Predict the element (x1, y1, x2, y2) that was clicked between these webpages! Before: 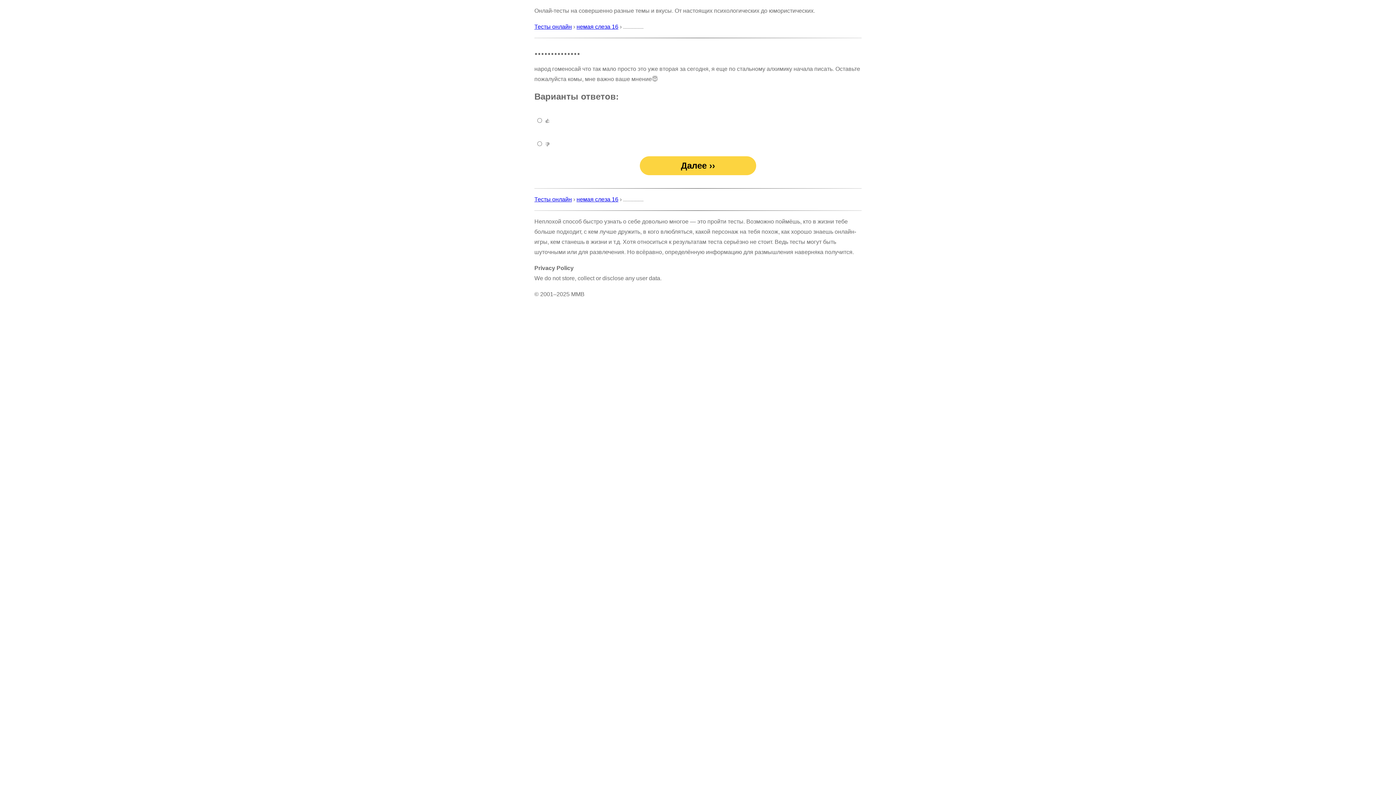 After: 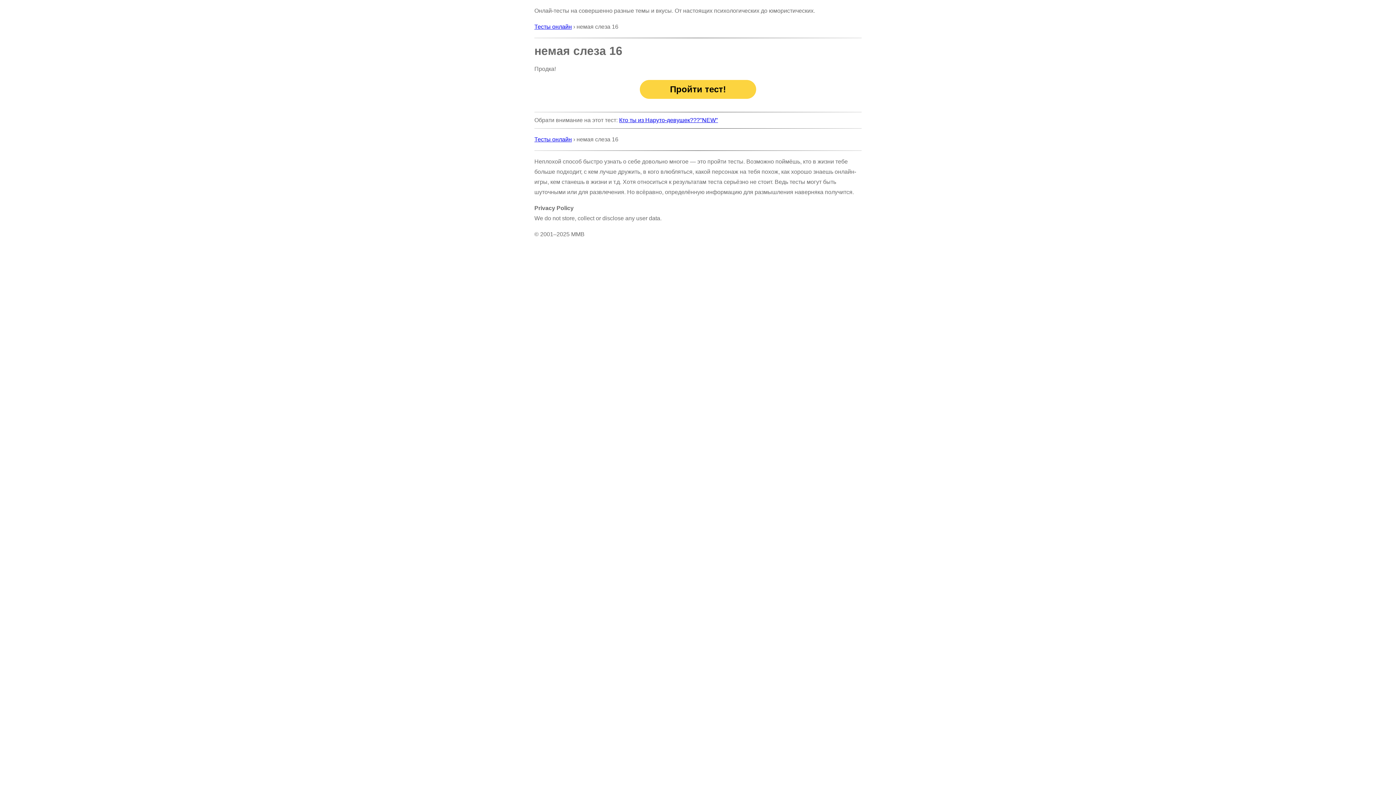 Action: label: немая слеза 16 bbox: (576, 23, 618, 29)